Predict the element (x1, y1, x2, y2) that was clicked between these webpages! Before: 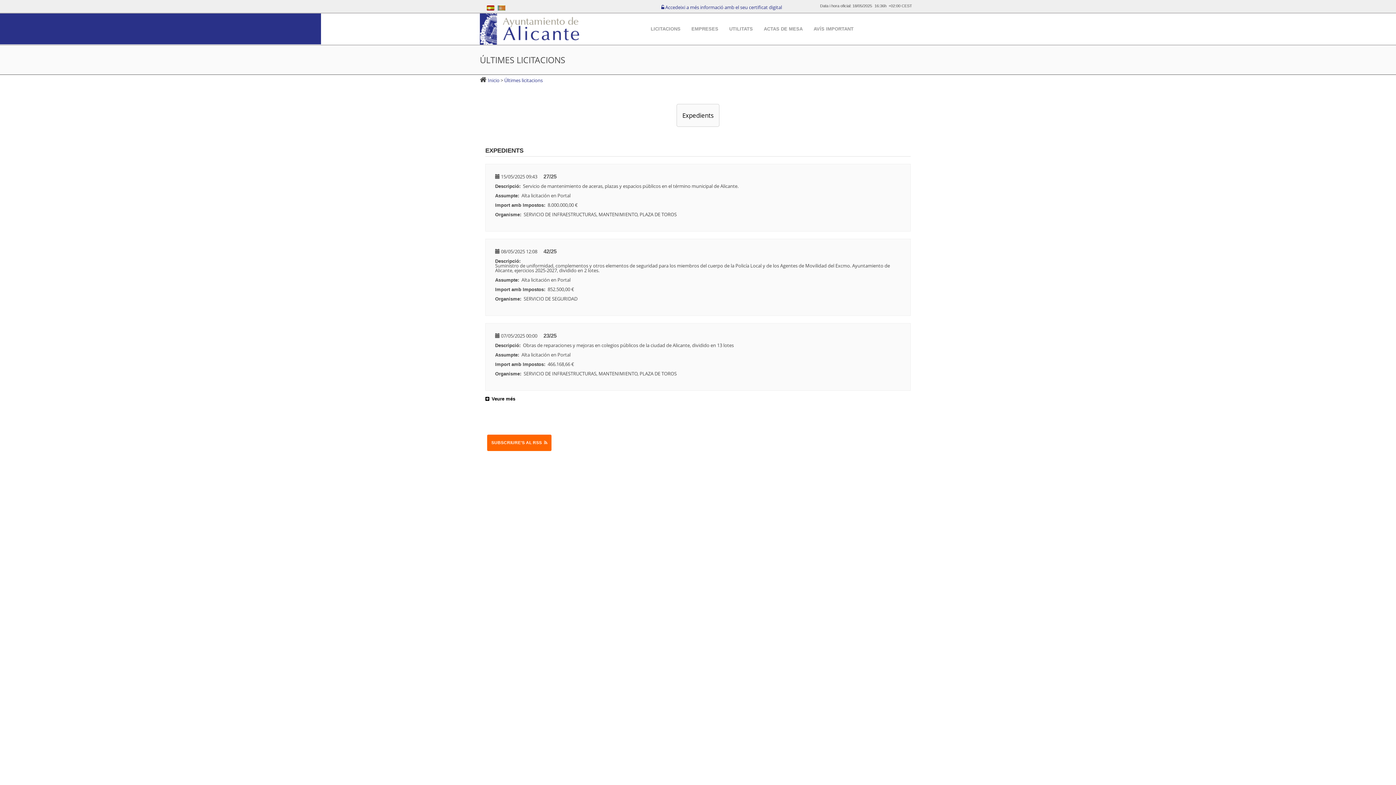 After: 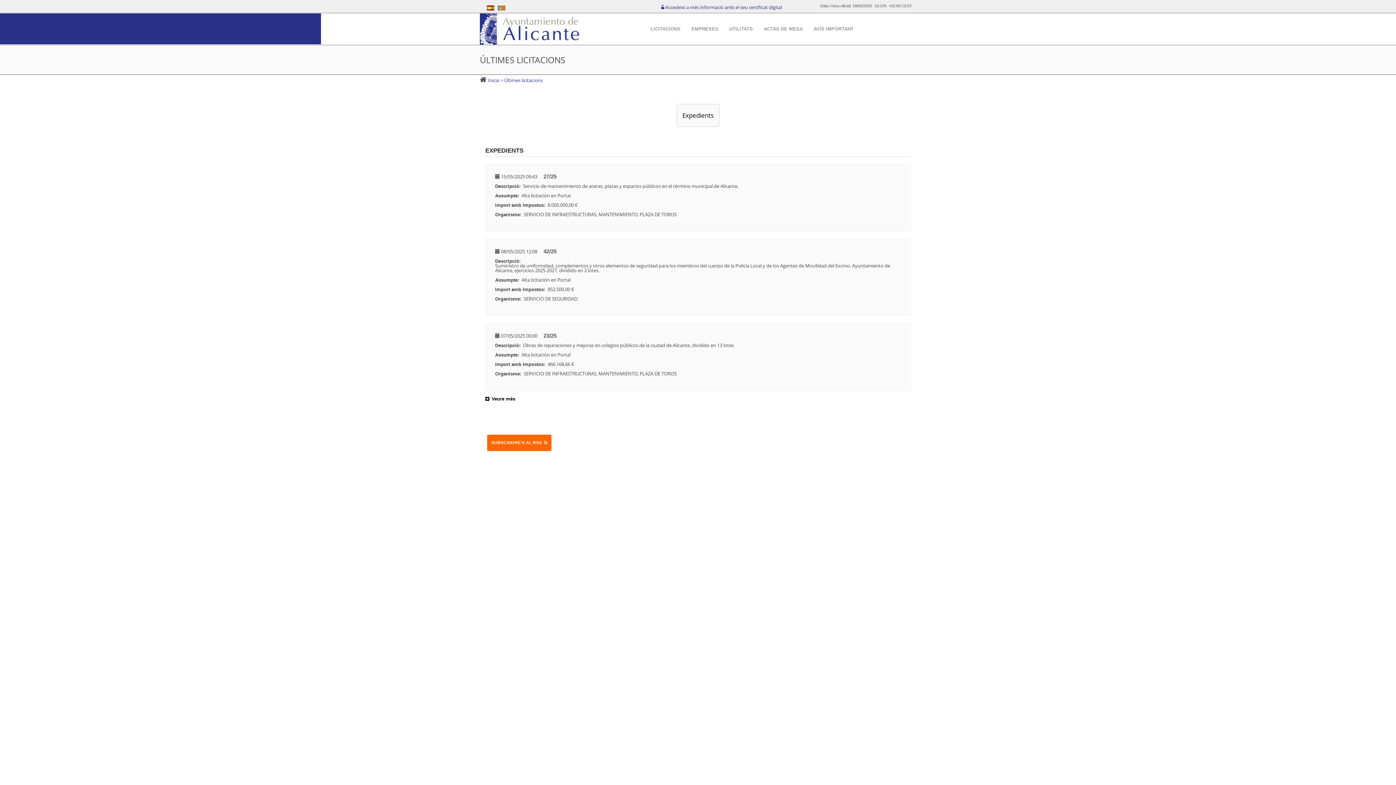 Action: label:  Últimes licitacions bbox: (503, 76, 542, 83)